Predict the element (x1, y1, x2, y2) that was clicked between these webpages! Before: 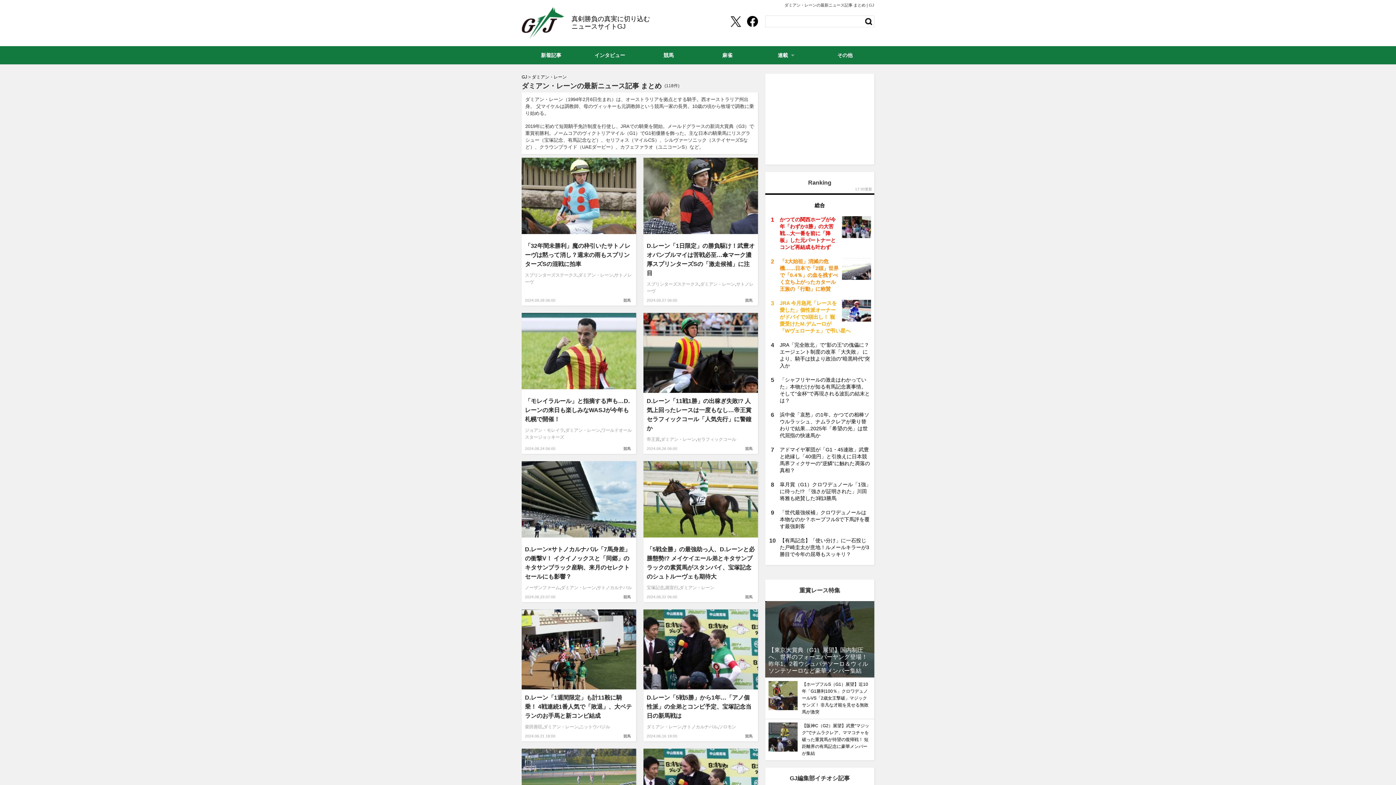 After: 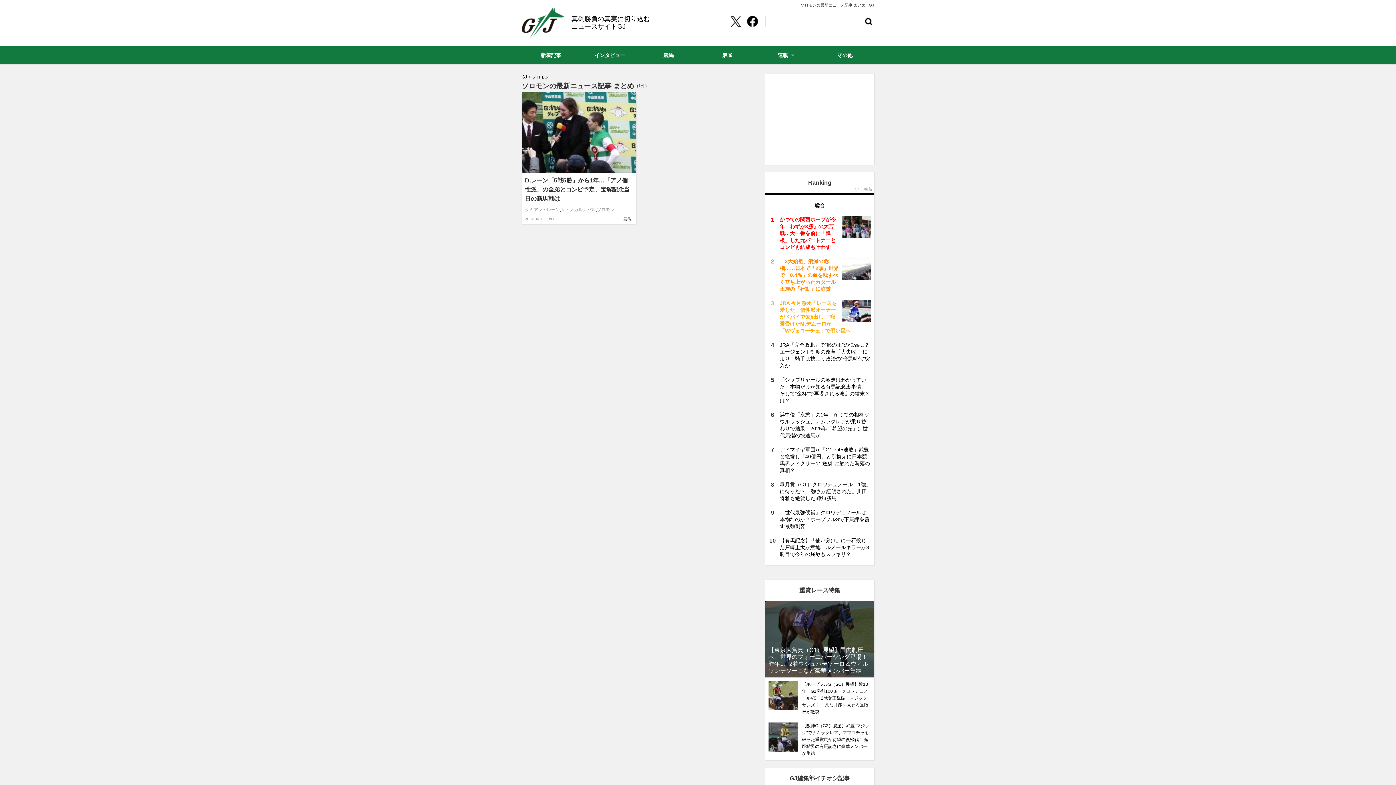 Action: bbox: (718, 724, 736, 729) label: ソロモン